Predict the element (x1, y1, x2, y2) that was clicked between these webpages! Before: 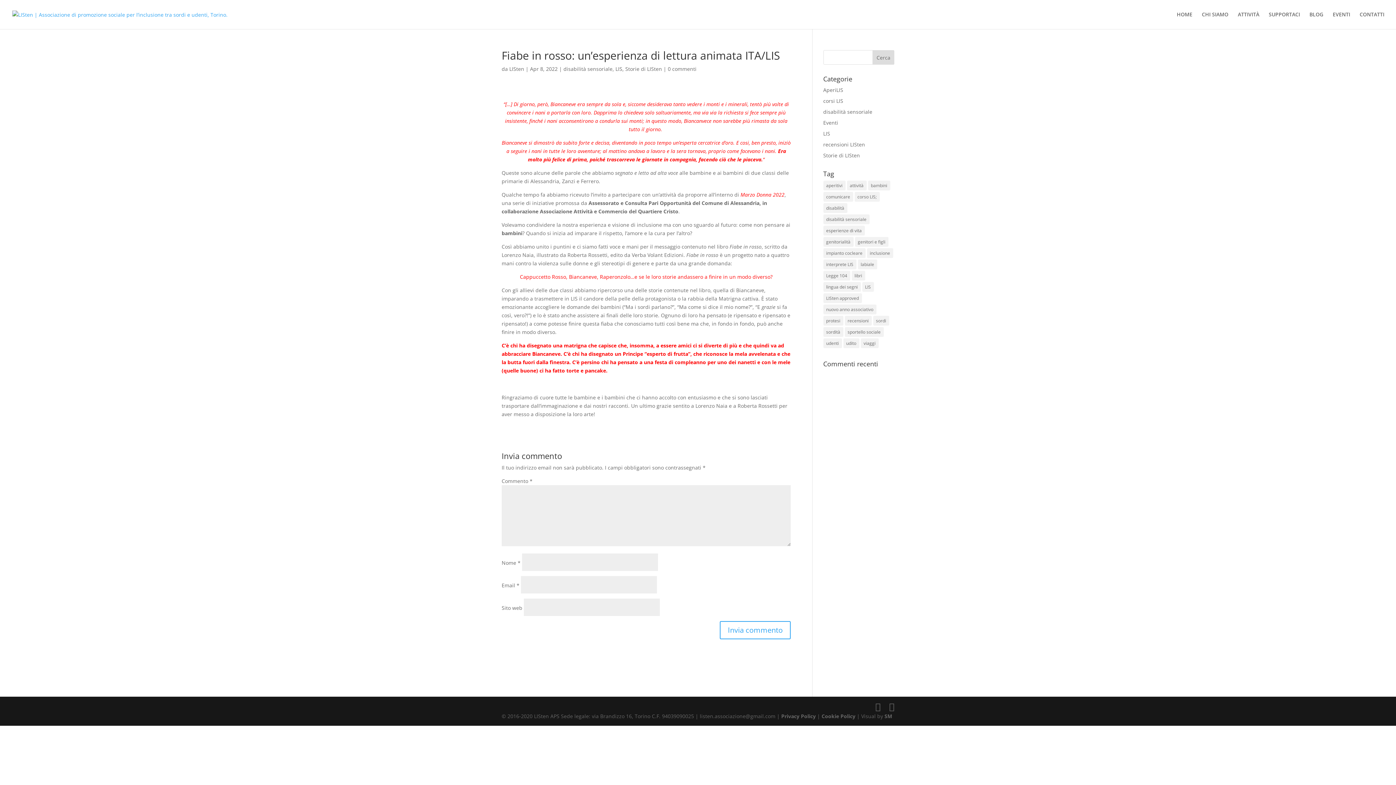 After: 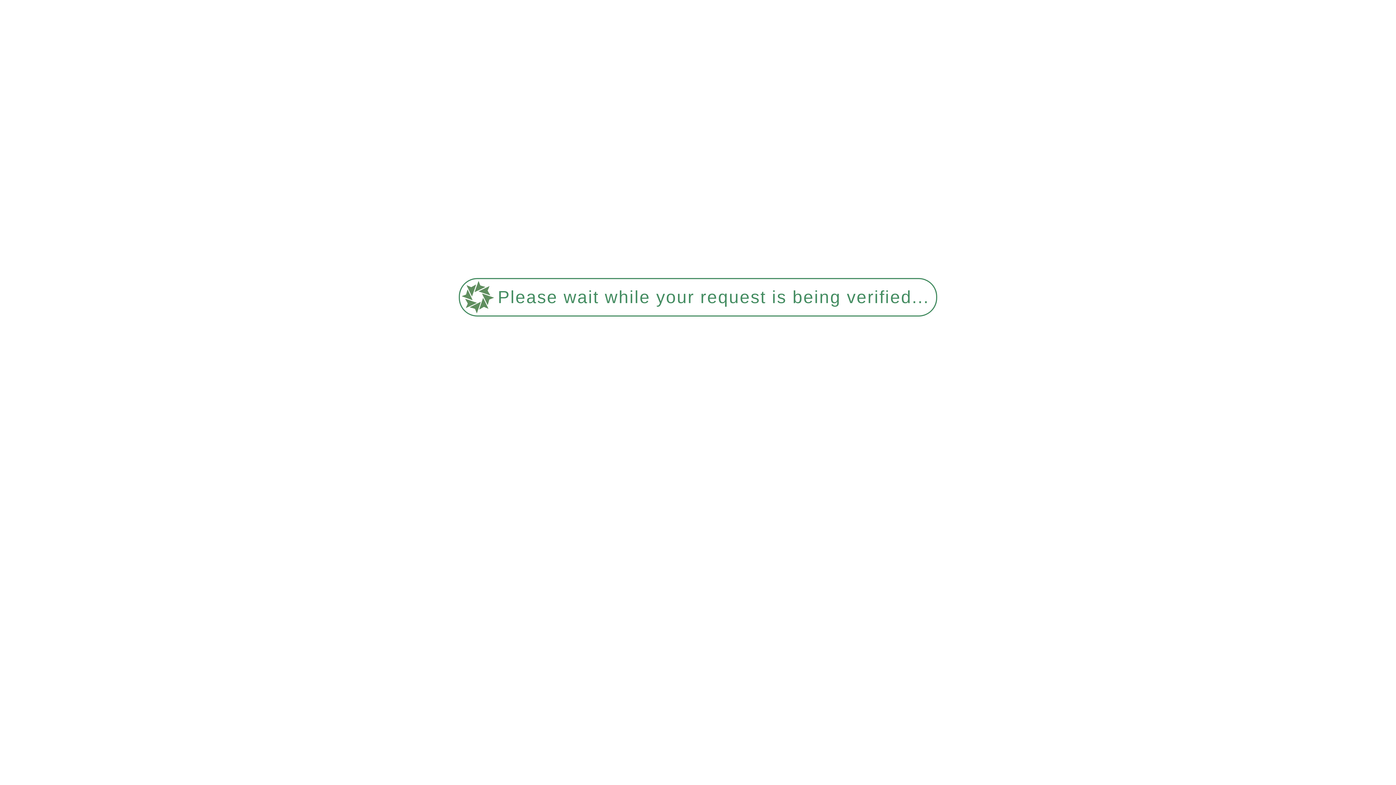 Action: label: disabilità sensoriale bbox: (563, 65, 612, 72)